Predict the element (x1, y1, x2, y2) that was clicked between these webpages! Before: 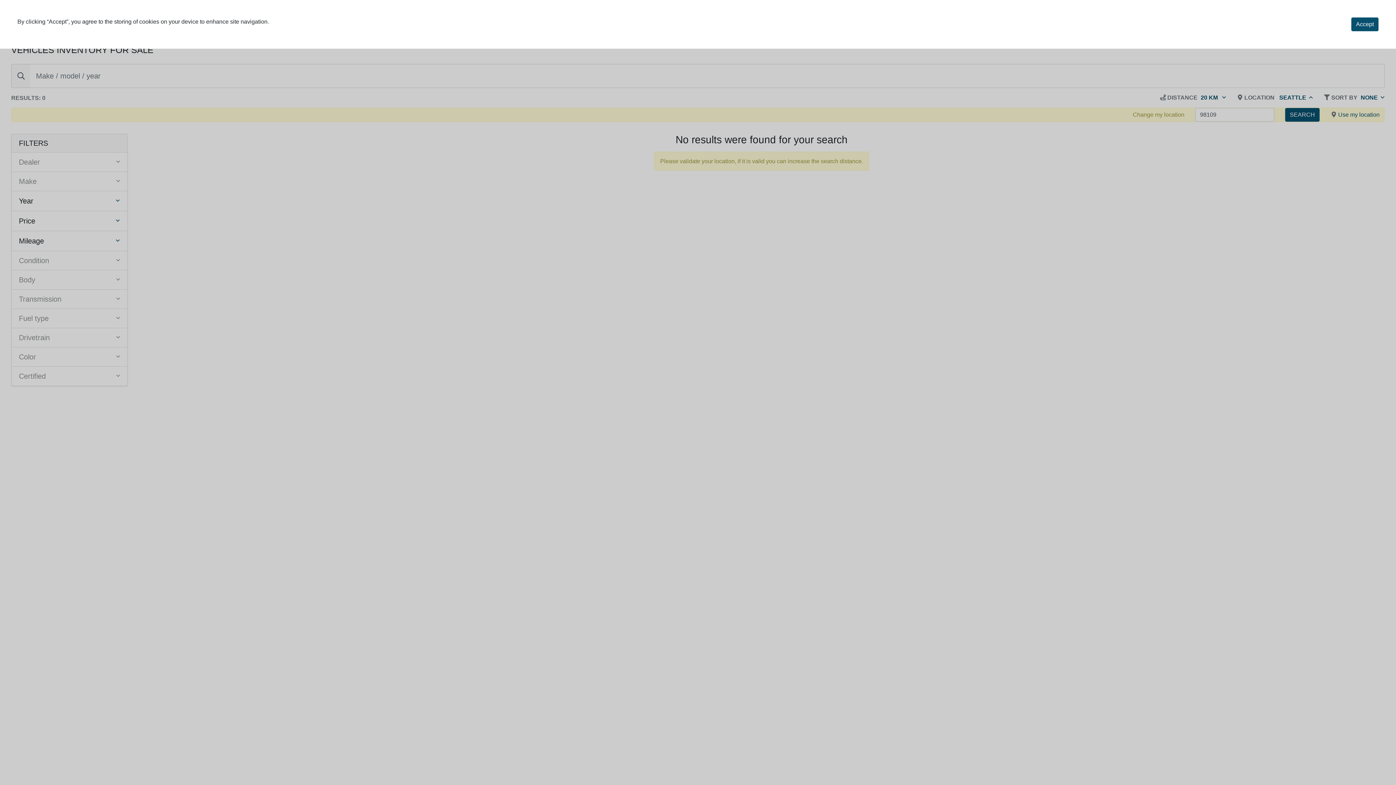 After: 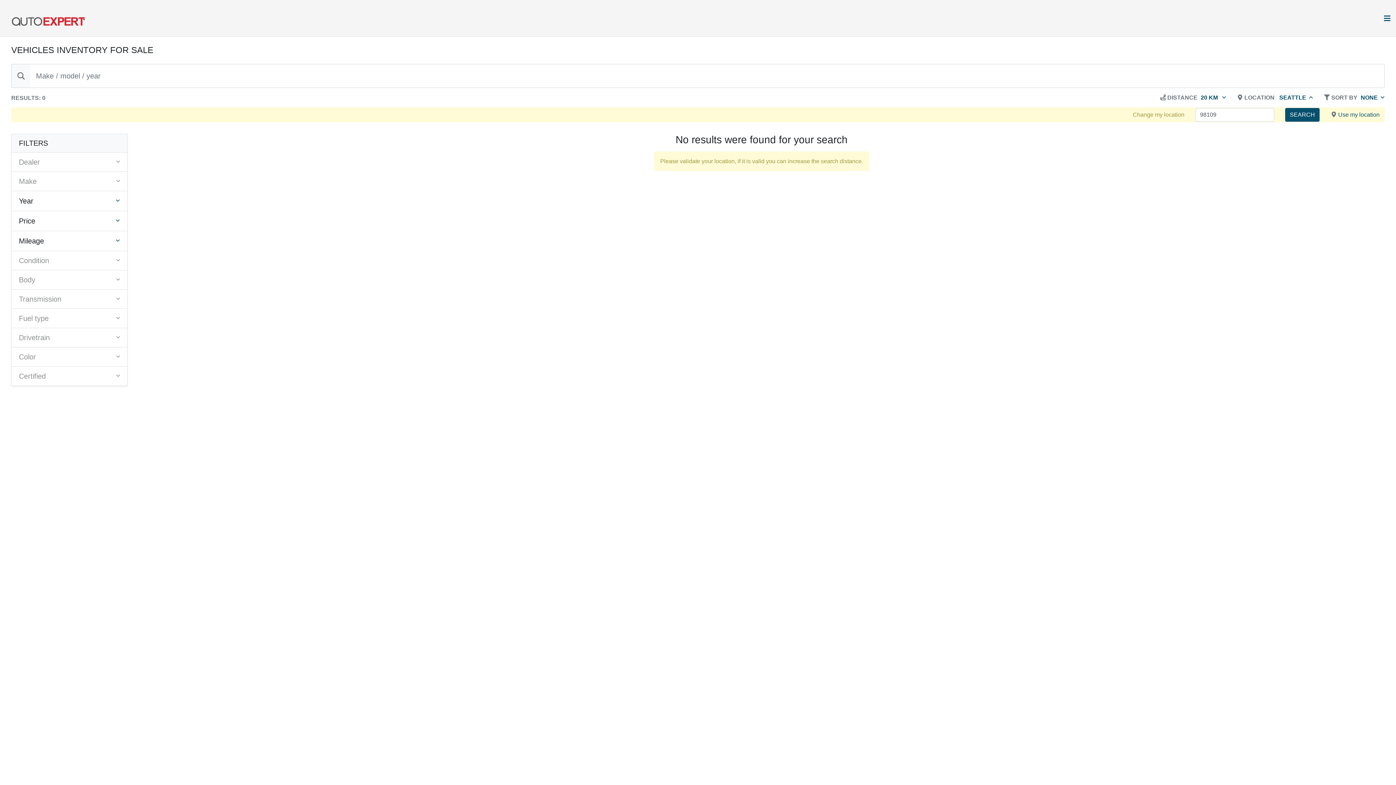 Action: bbox: (1351, 17, 1378, 31) label: Accept